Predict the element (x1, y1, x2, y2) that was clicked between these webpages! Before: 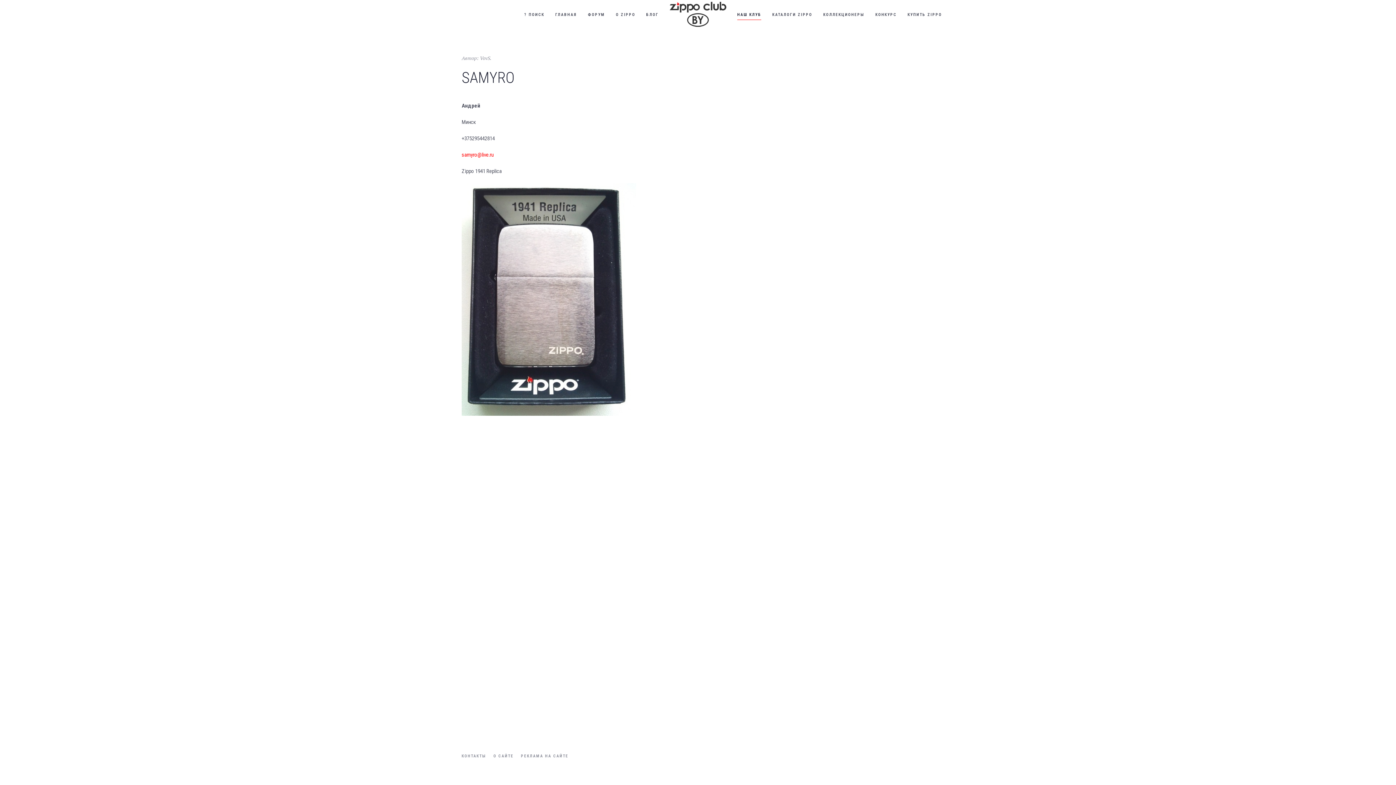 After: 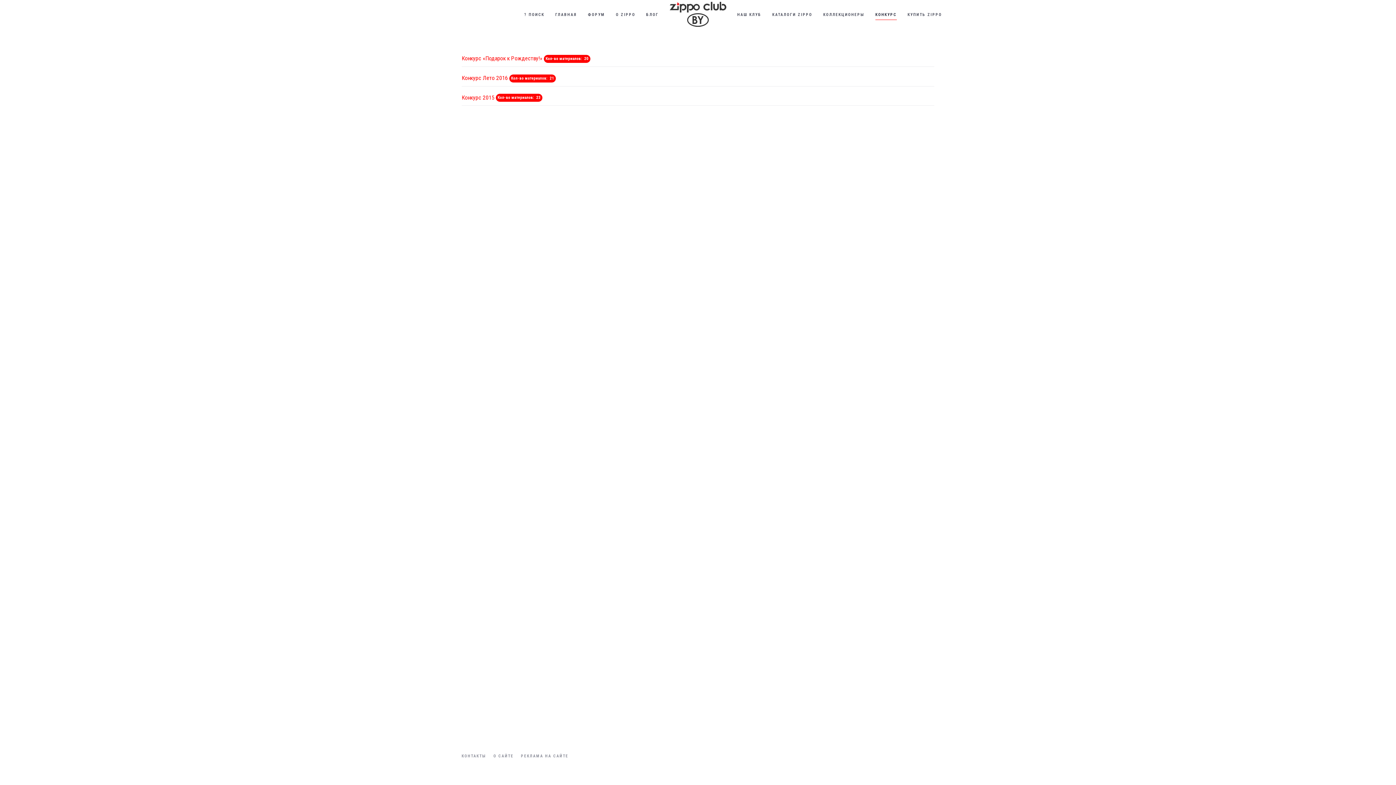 Action: bbox: (870, 0, 902, 29) label: КОНКУРС